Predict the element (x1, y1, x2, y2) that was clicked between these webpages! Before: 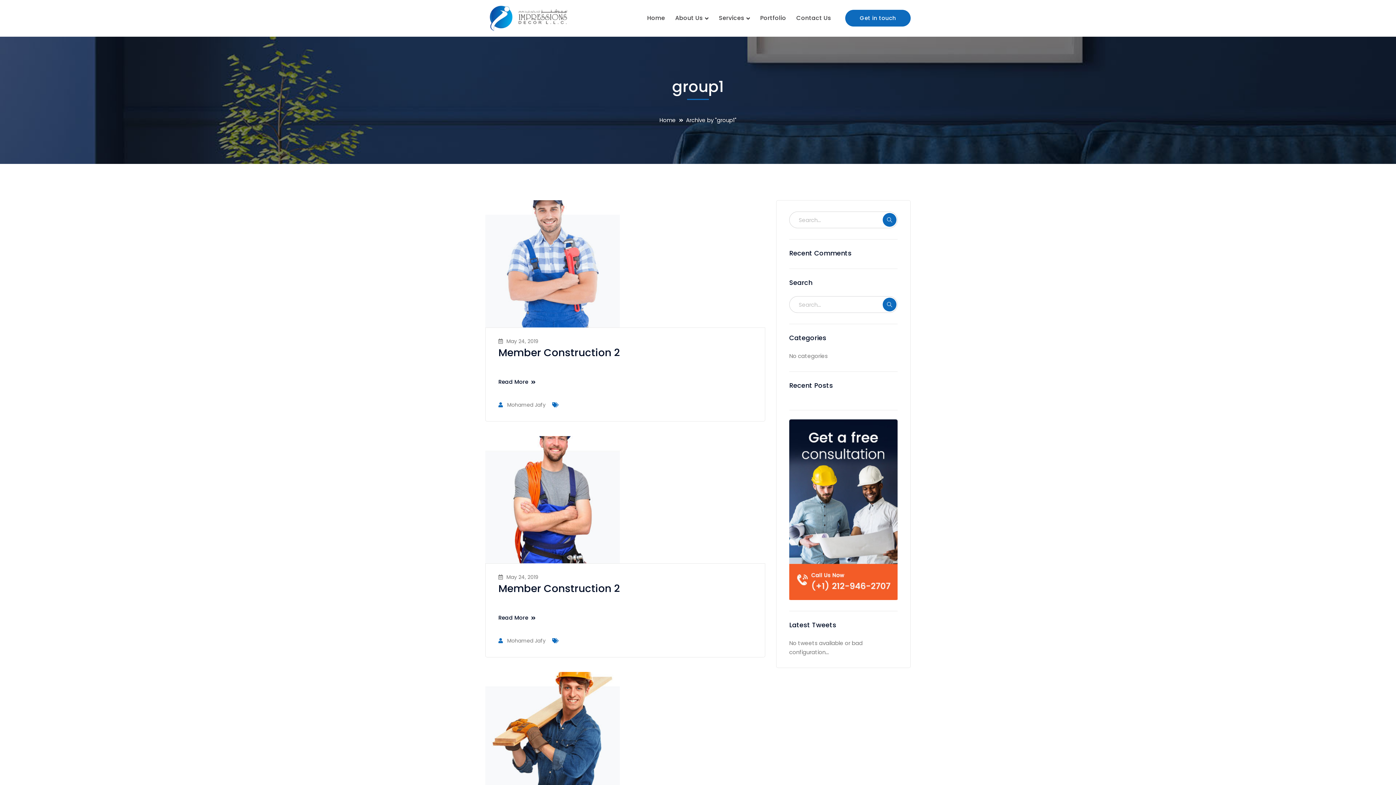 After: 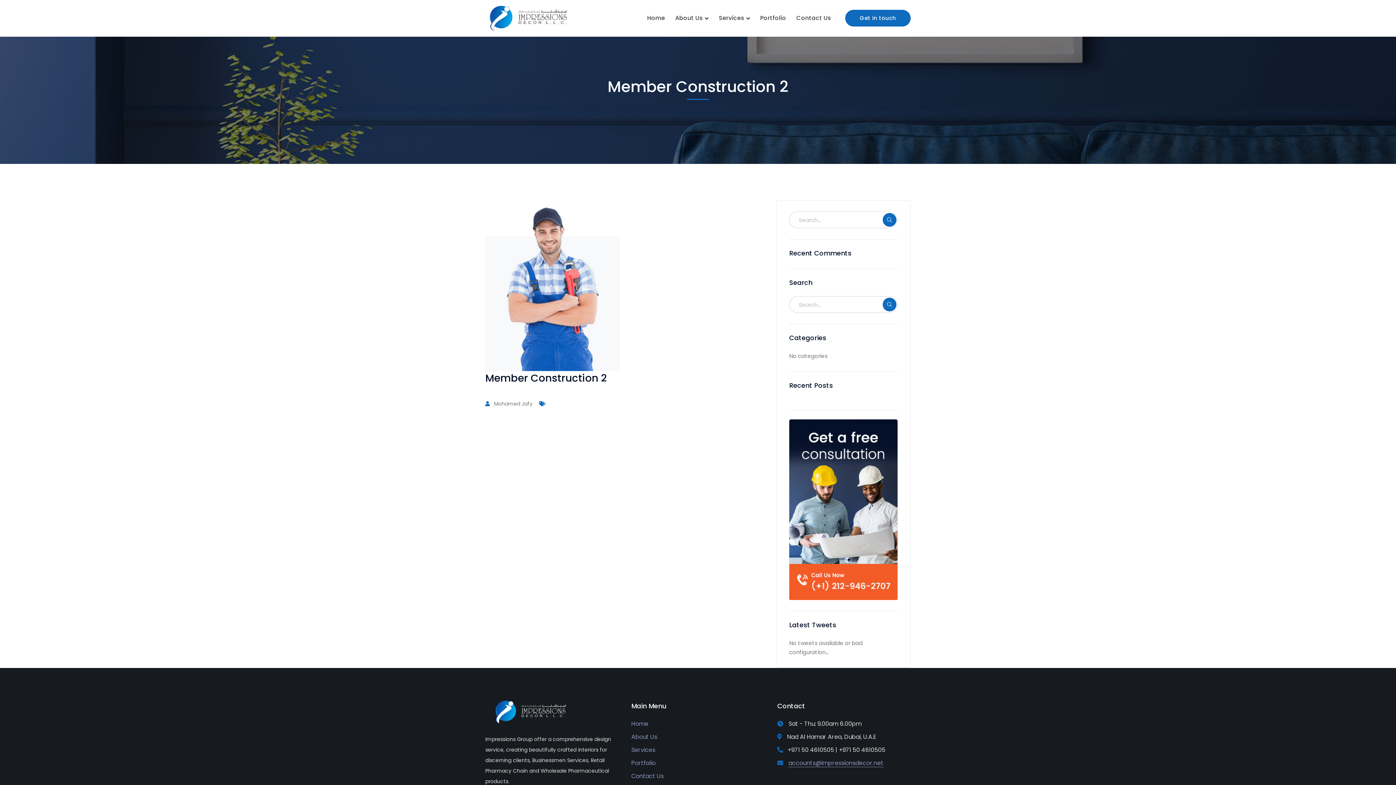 Action: label: Member Construction 2 bbox: (498, 345, 620, 360)